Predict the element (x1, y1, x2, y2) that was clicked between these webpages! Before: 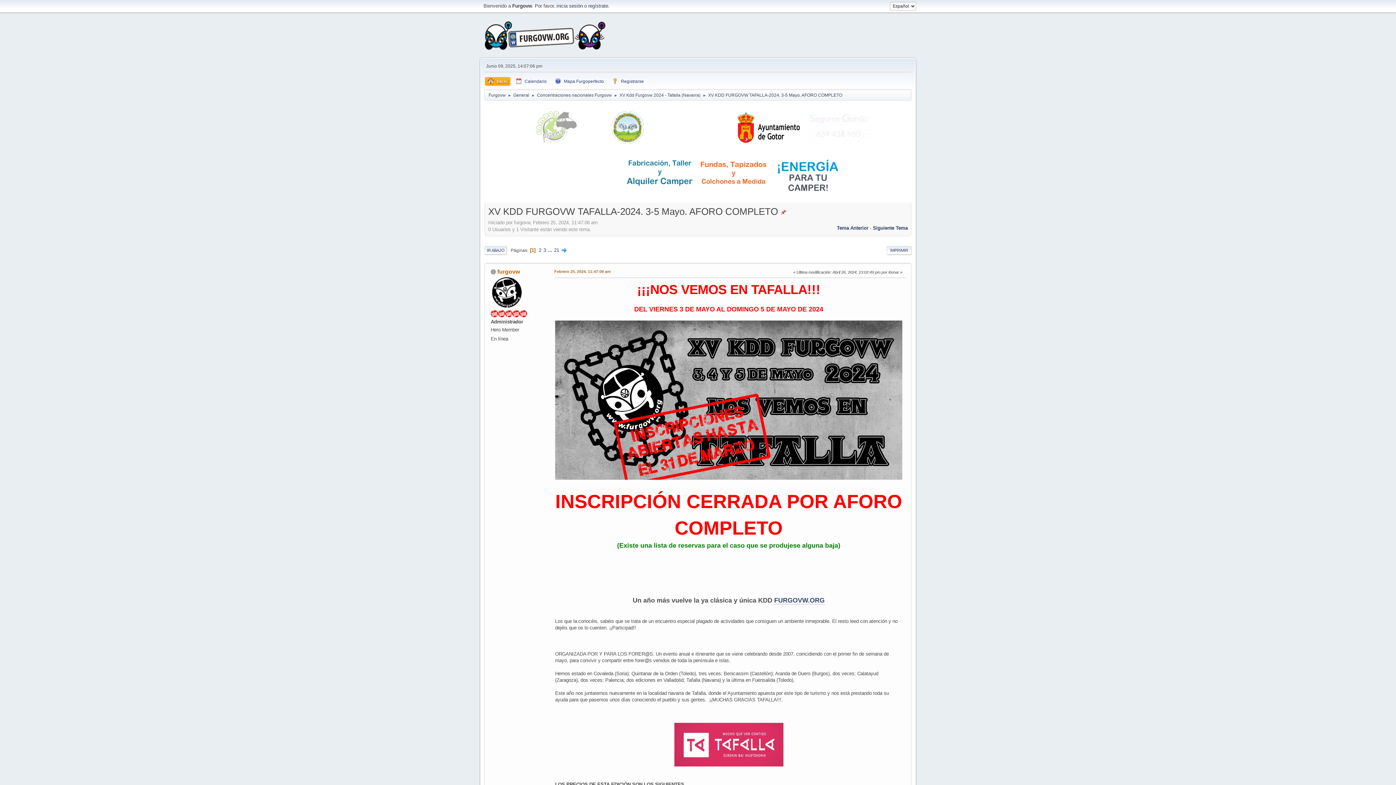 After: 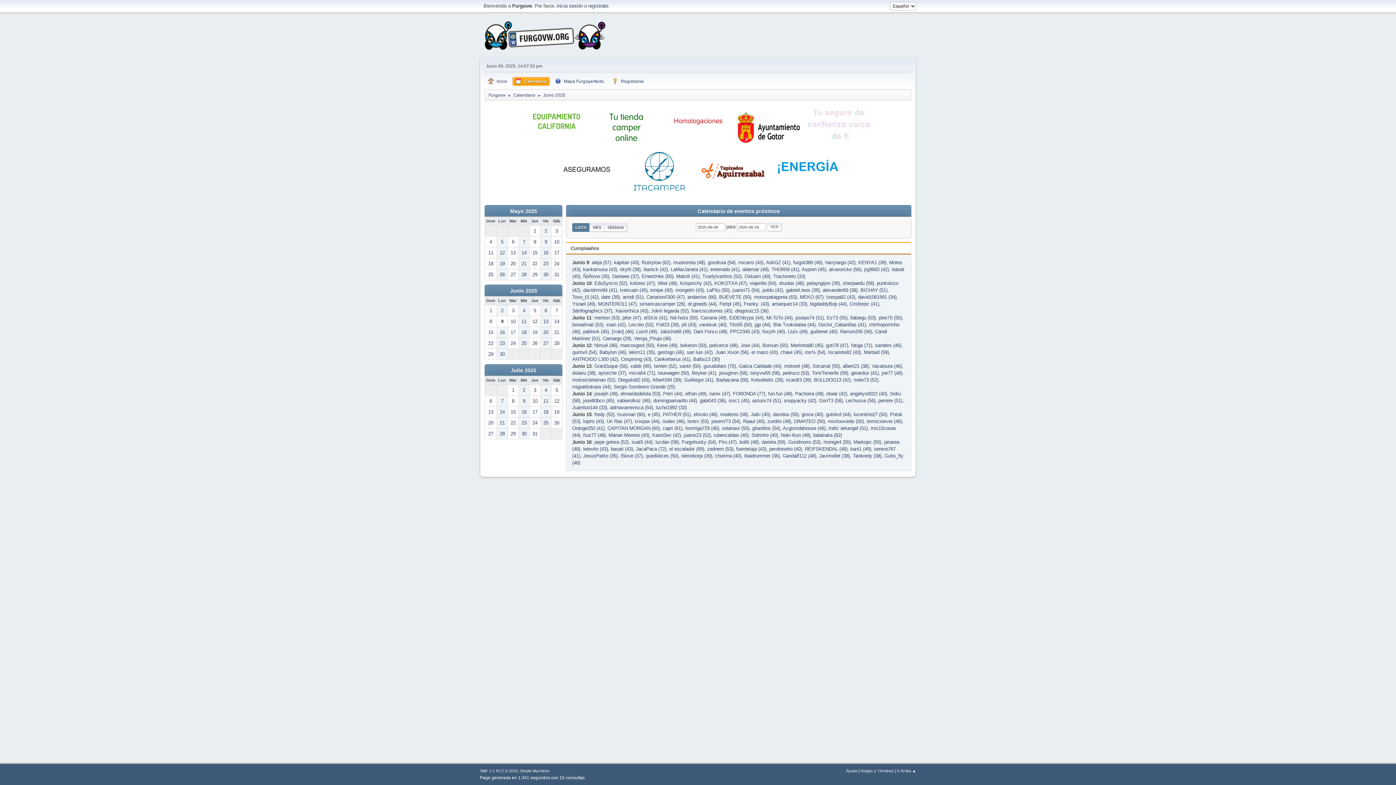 Action: bbox: (513, 77, 549, 85) label: Calendario